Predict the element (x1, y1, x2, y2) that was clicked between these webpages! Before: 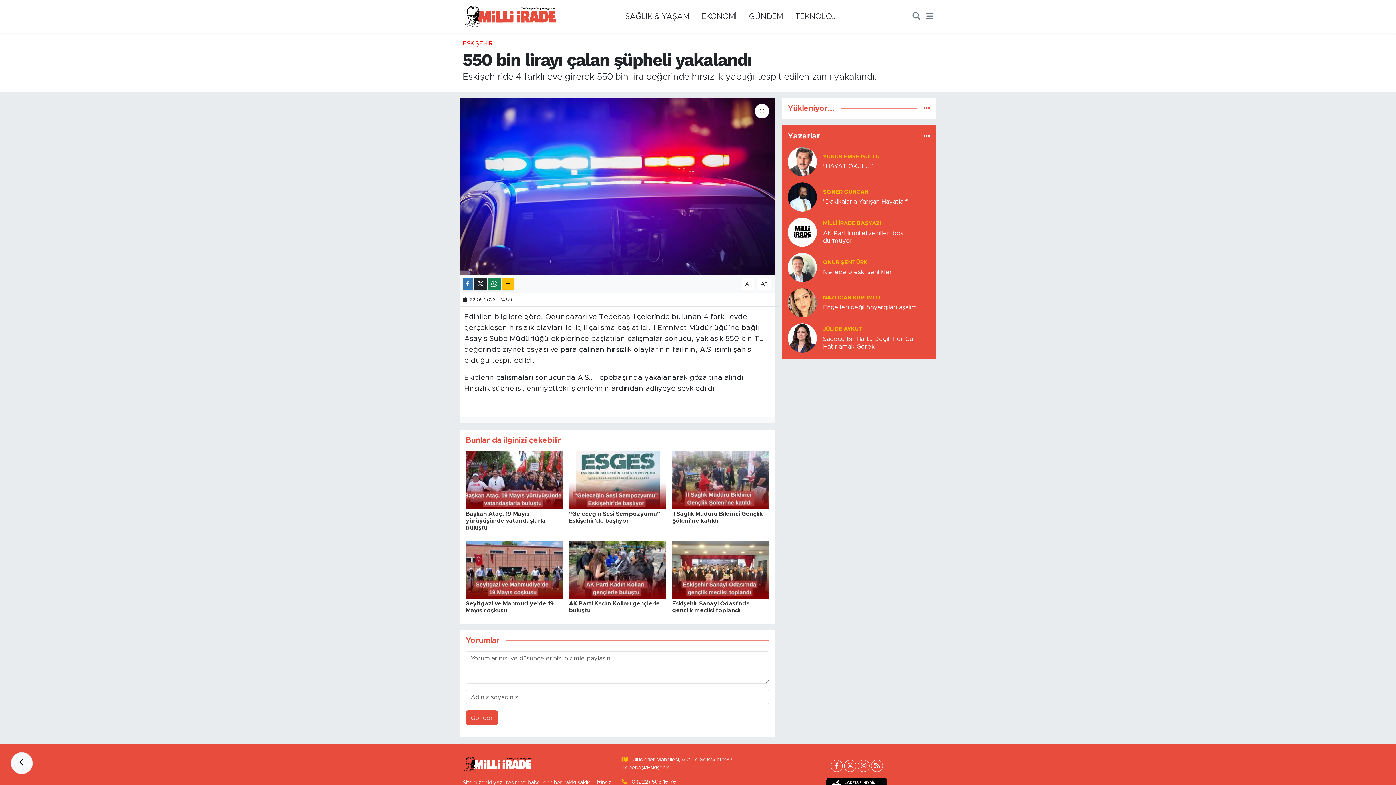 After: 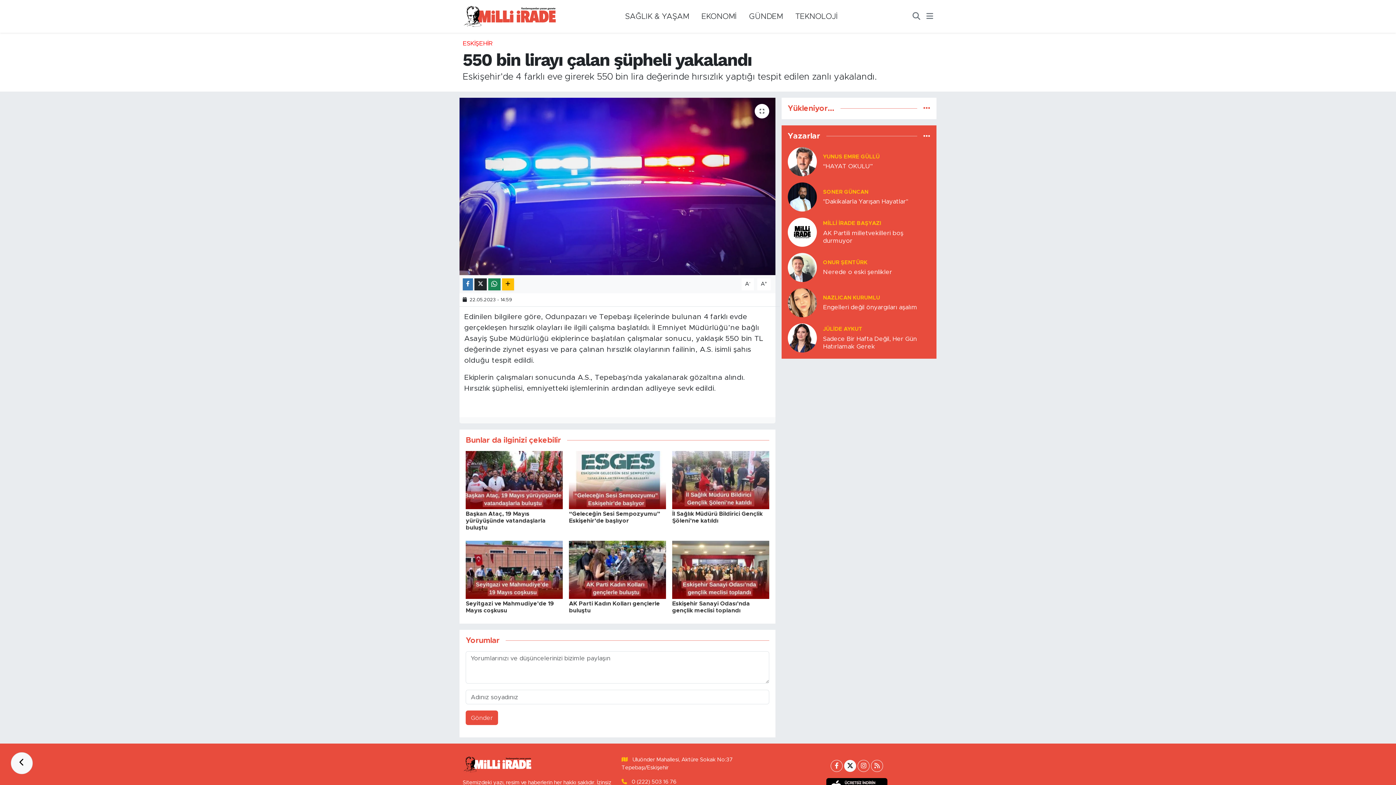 Action: bbox: (844, 760, 856, 772)